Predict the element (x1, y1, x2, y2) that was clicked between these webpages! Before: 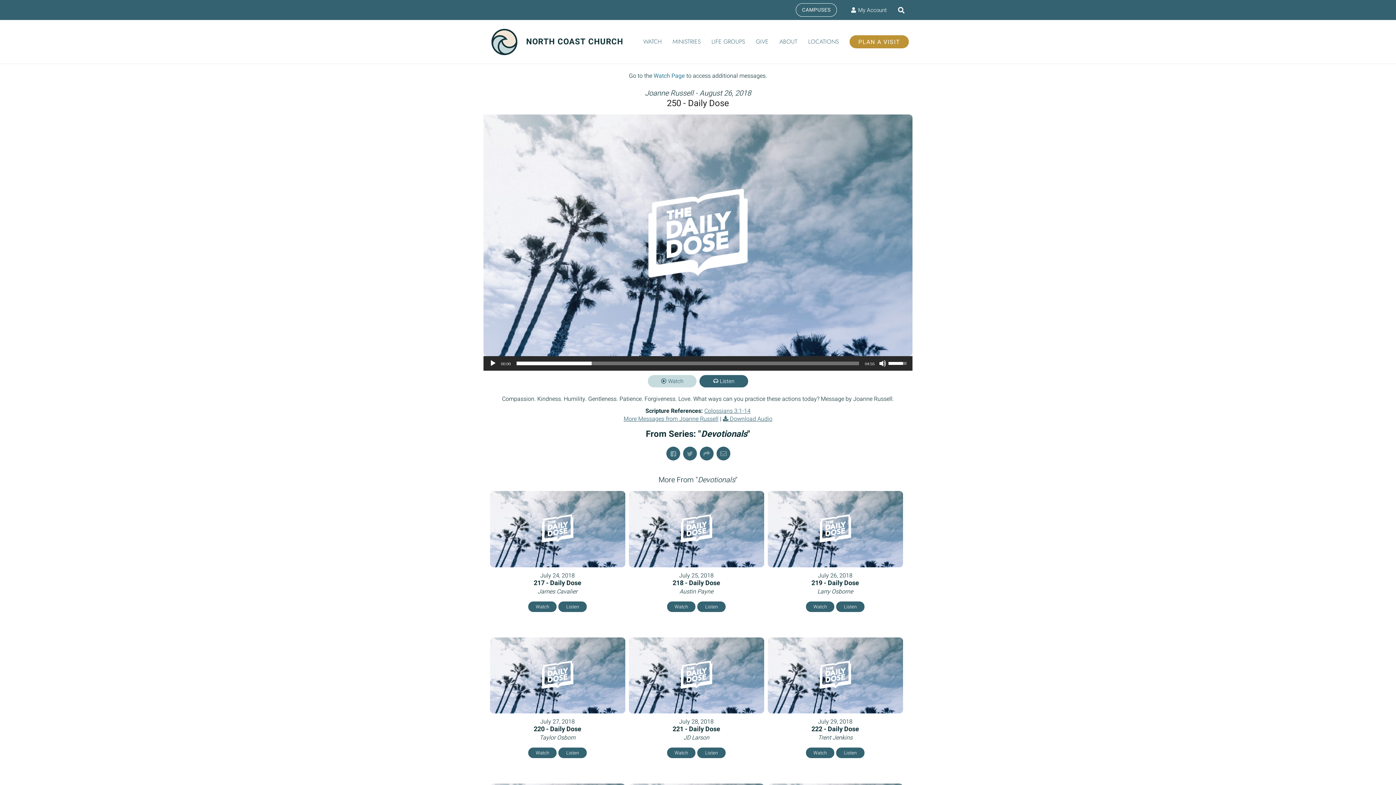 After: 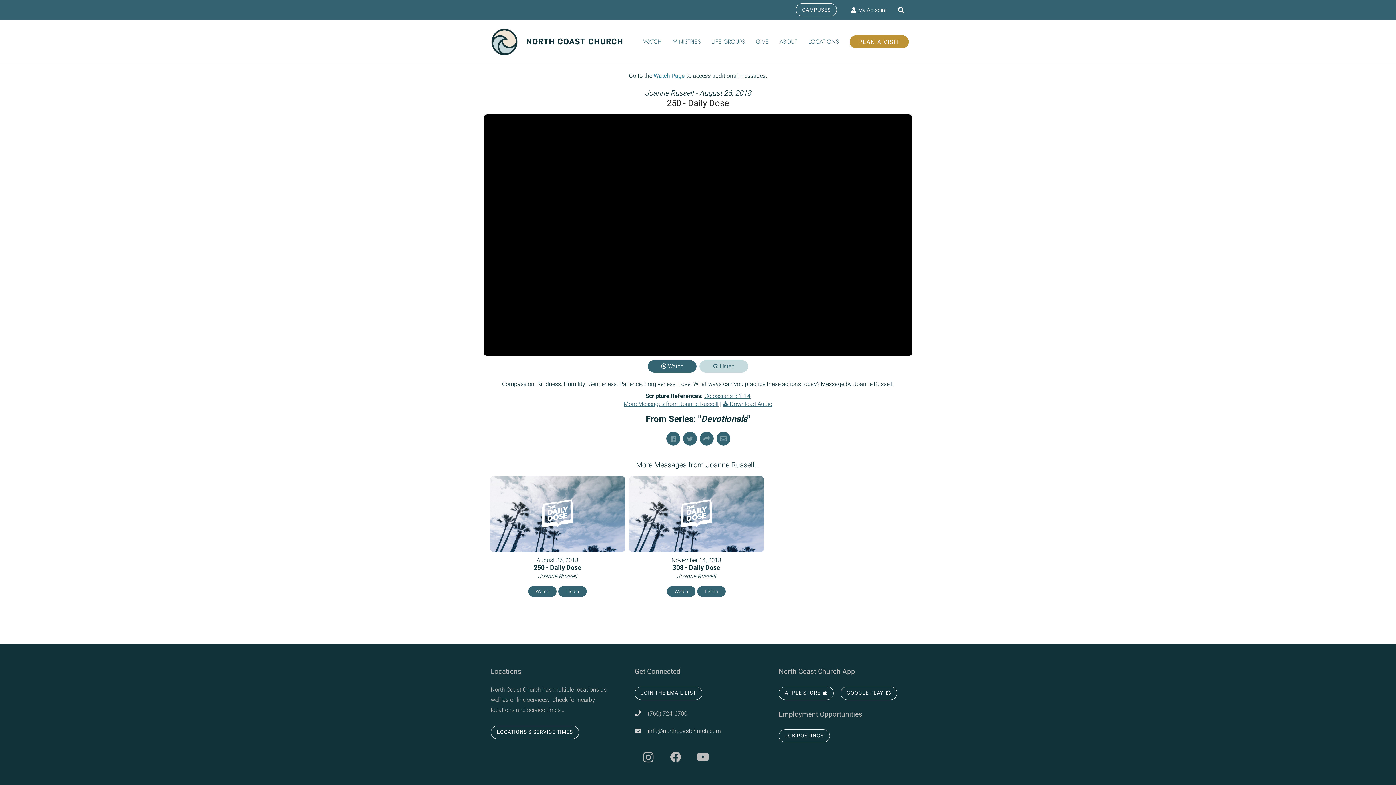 Action: bbox: (623, 414, 718, 423) label: More Messages from Joanne Russell